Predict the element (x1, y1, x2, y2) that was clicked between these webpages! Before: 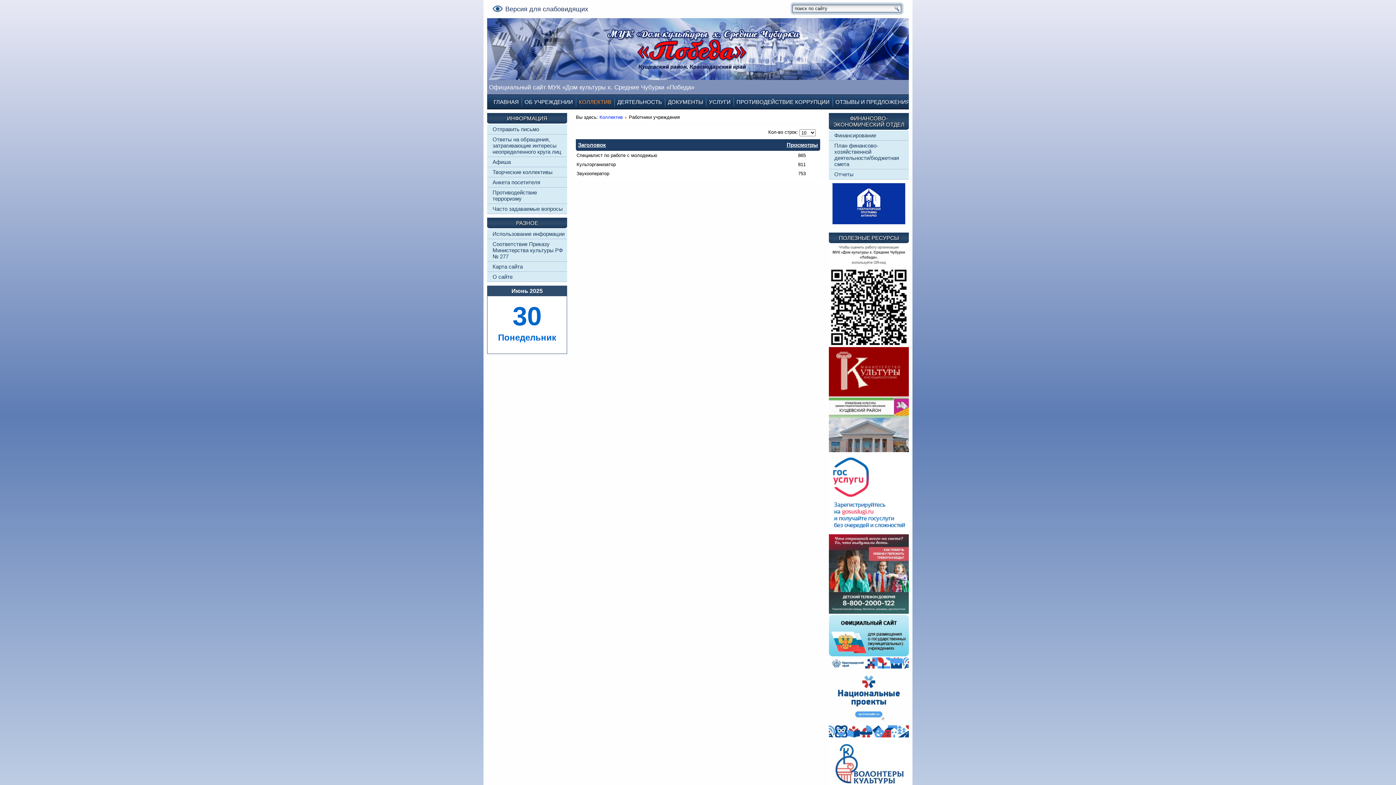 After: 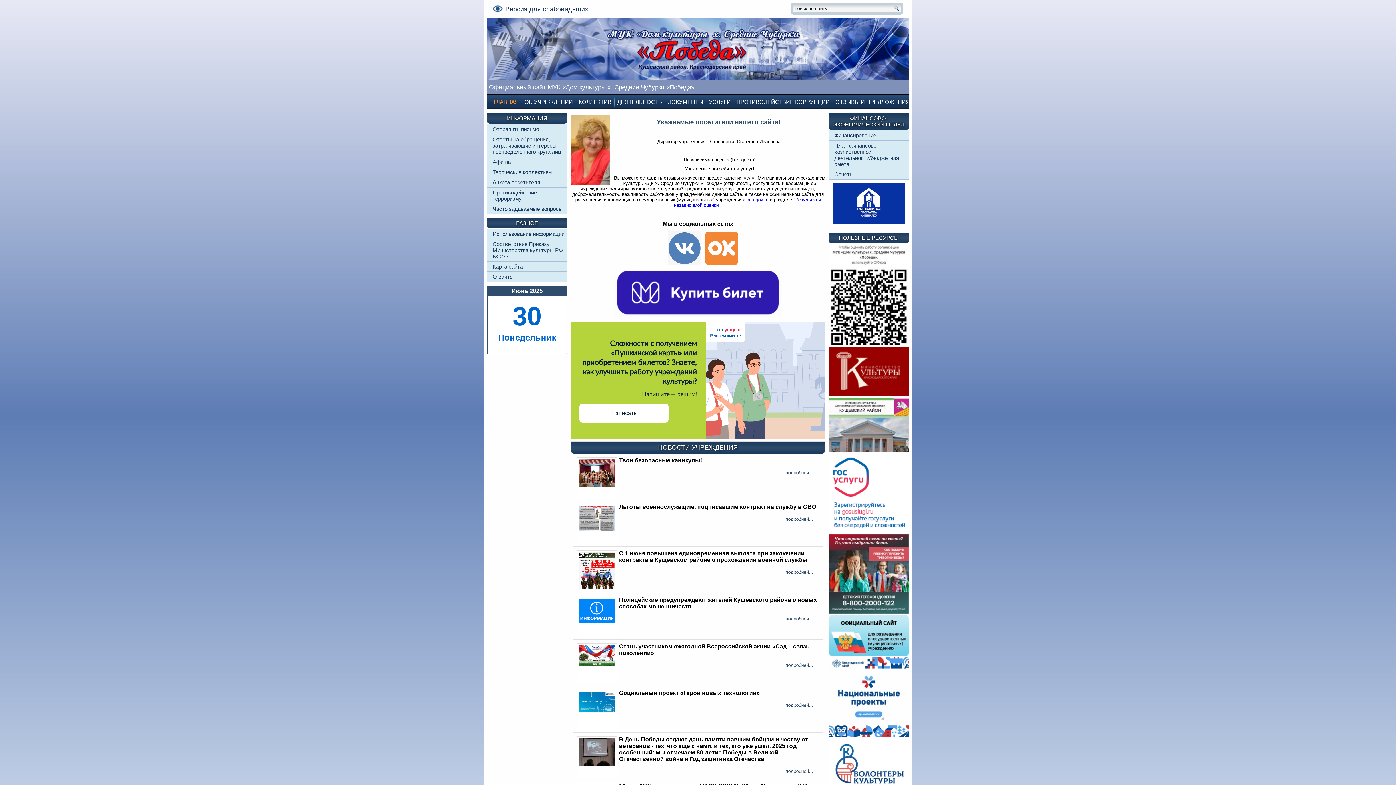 Action: label: Официальный сайт МУК «Дом культуры х. Средние Чубурки «Победа» bbox: (487, 75, 909, 81)